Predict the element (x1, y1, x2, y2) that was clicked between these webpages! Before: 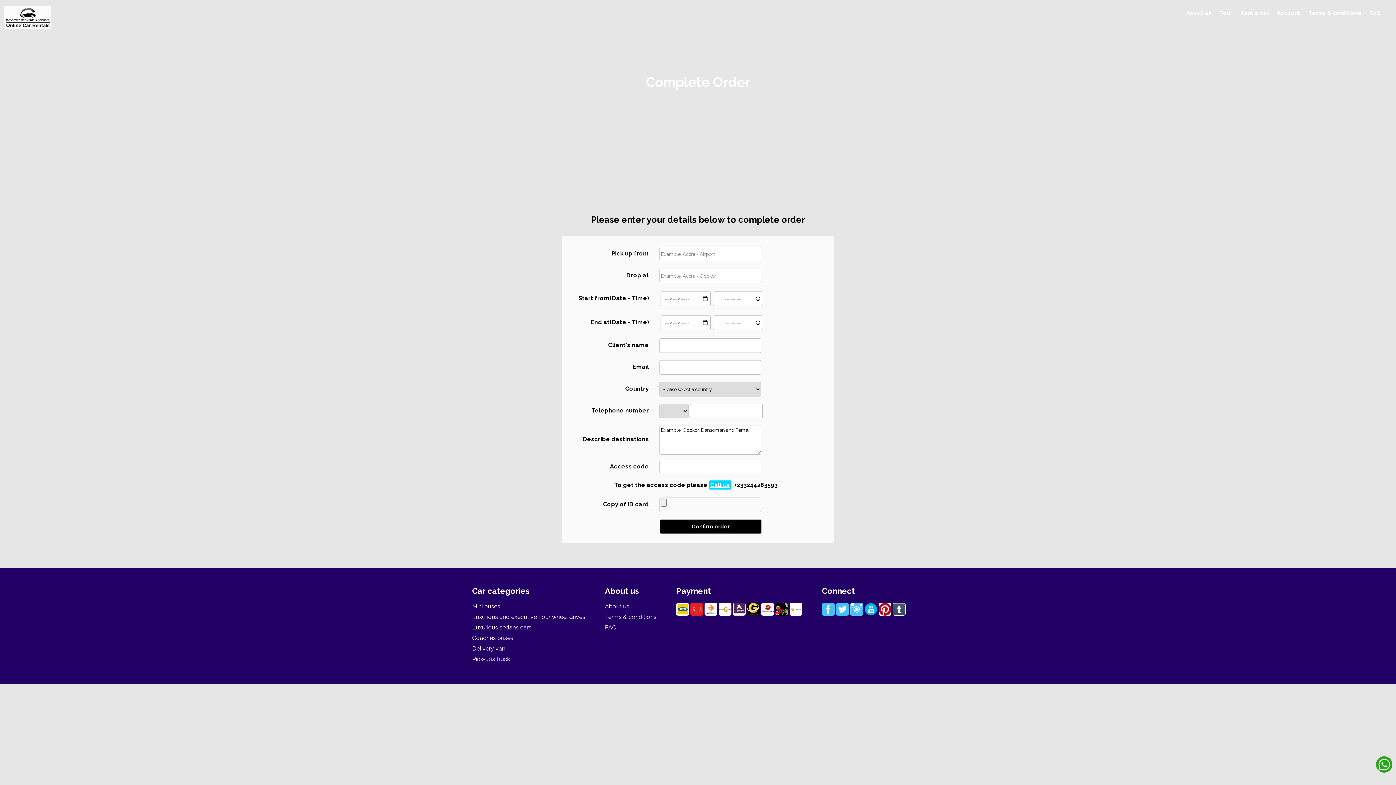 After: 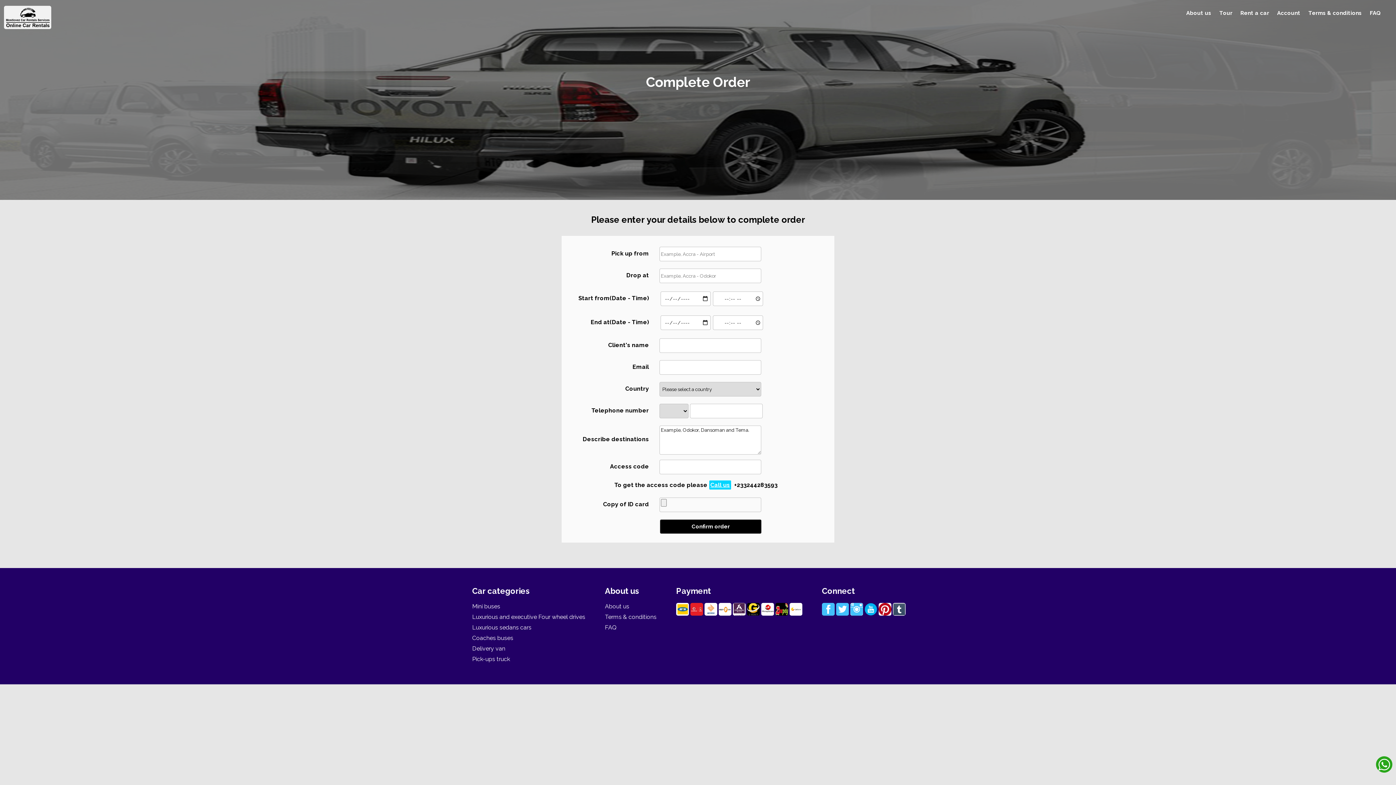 Action: bbox: (747, 610, 760, 617)